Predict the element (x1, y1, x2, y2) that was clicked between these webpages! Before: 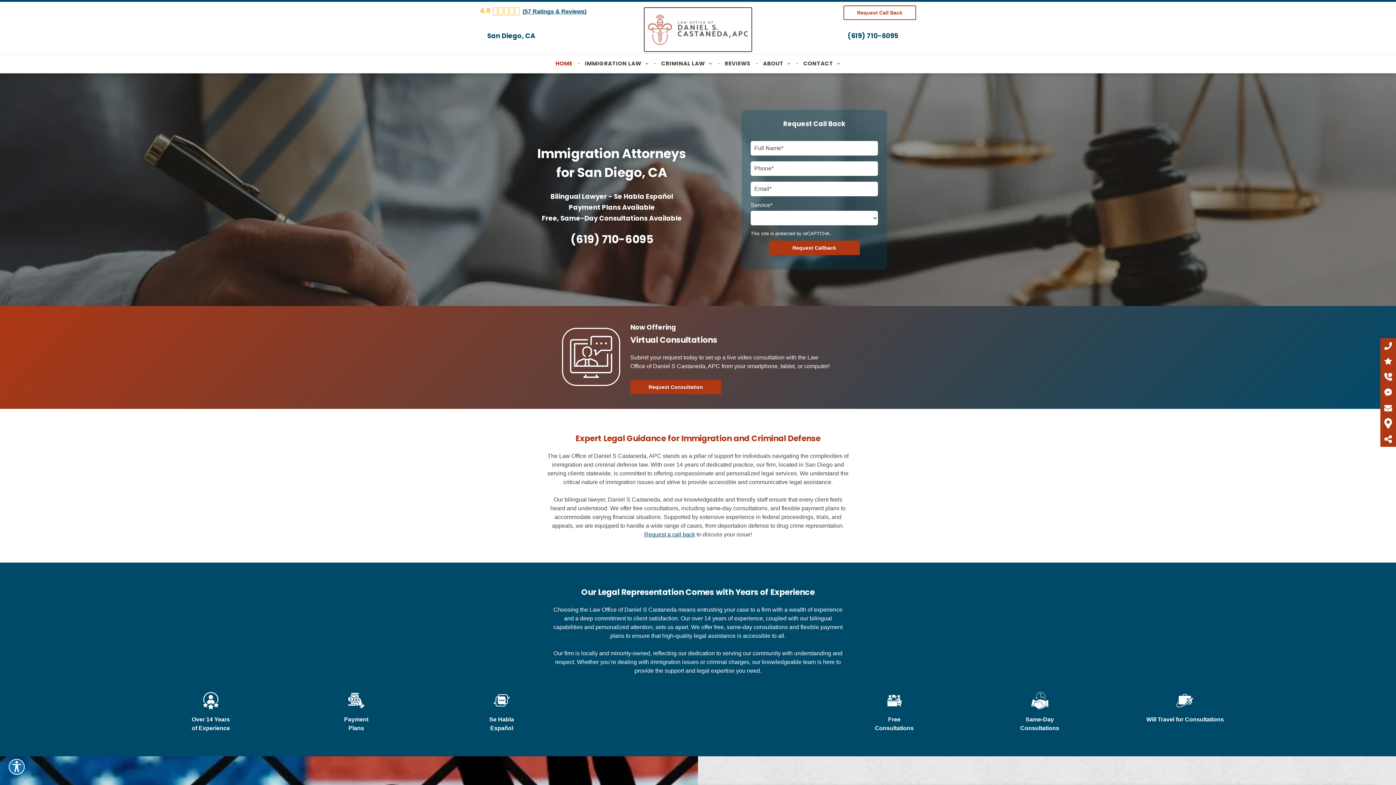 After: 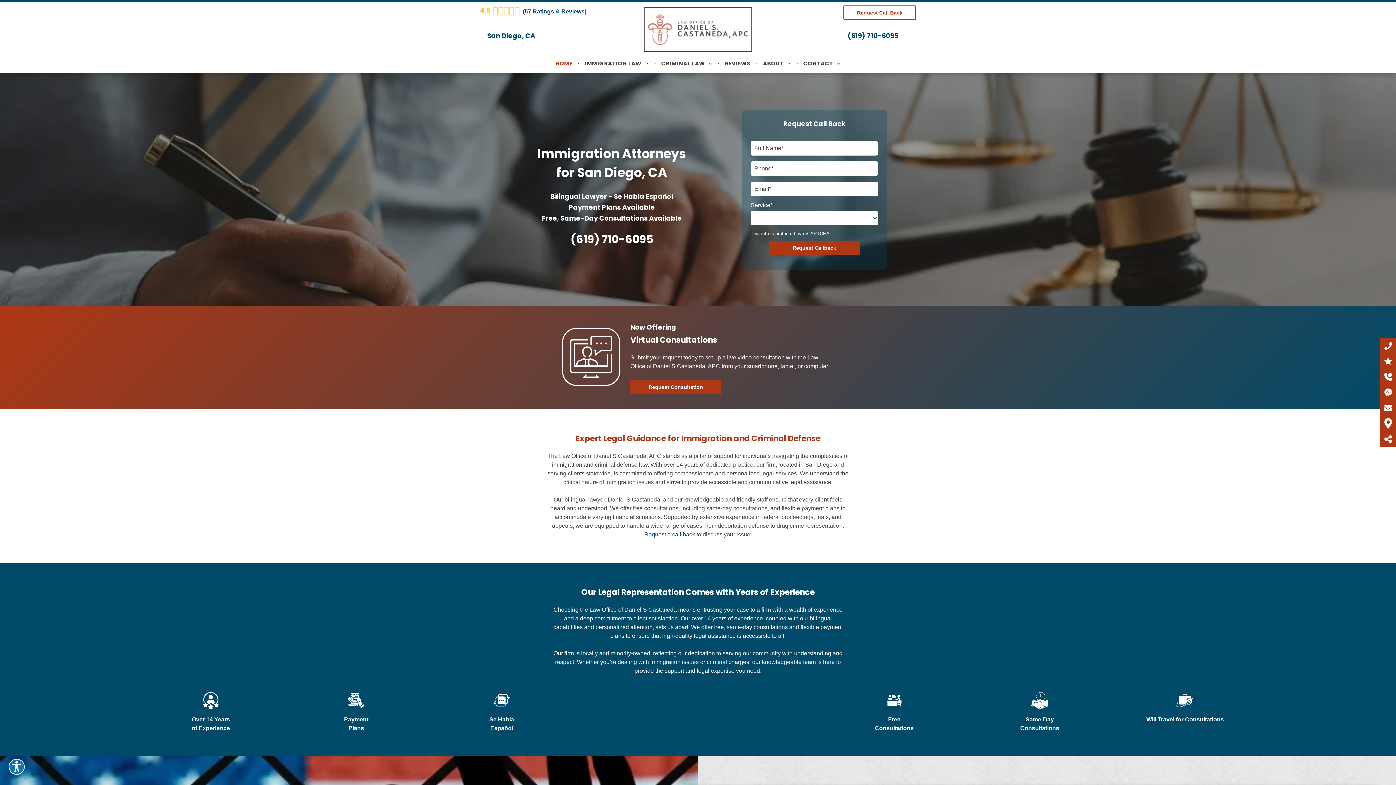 Action: label: (619) 710-6095 bbox: (570, 231, 653, 247)